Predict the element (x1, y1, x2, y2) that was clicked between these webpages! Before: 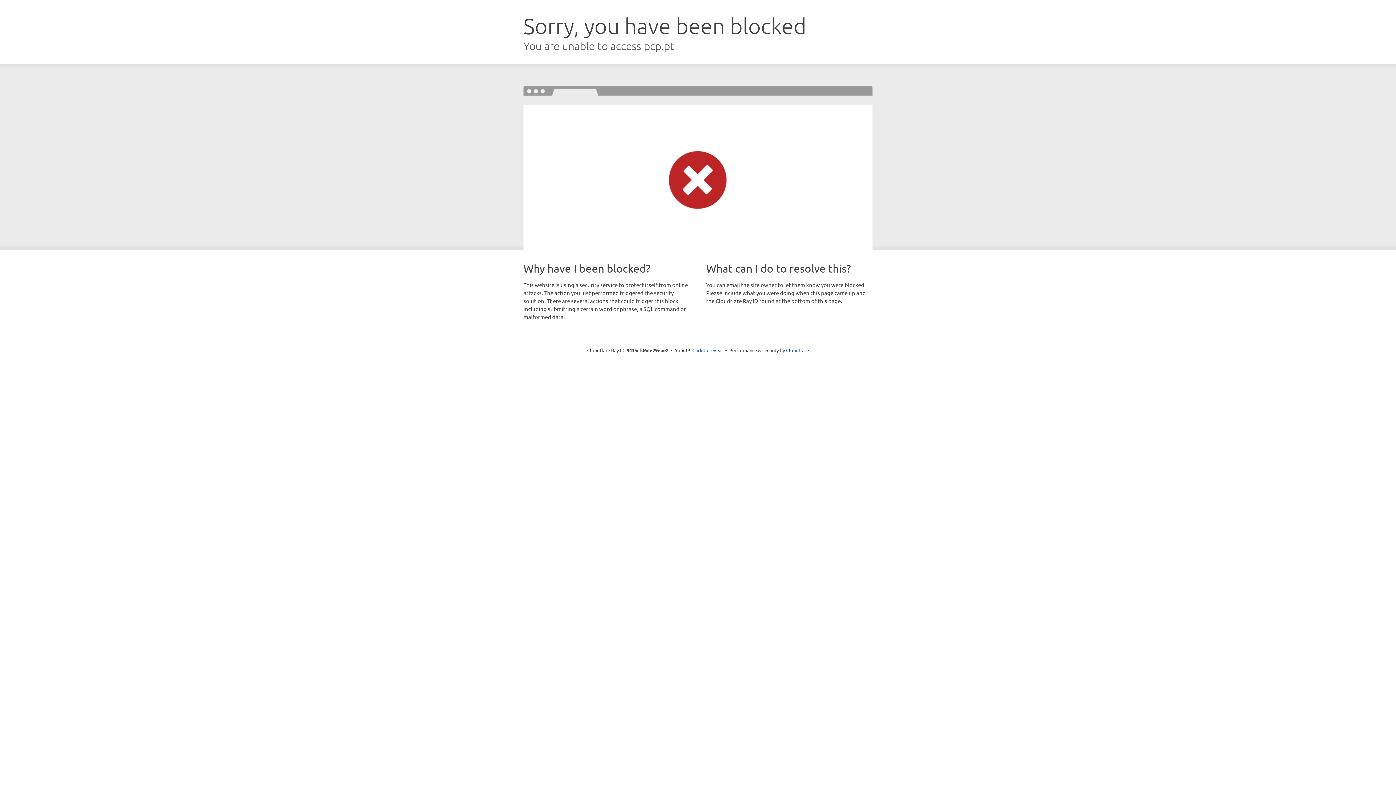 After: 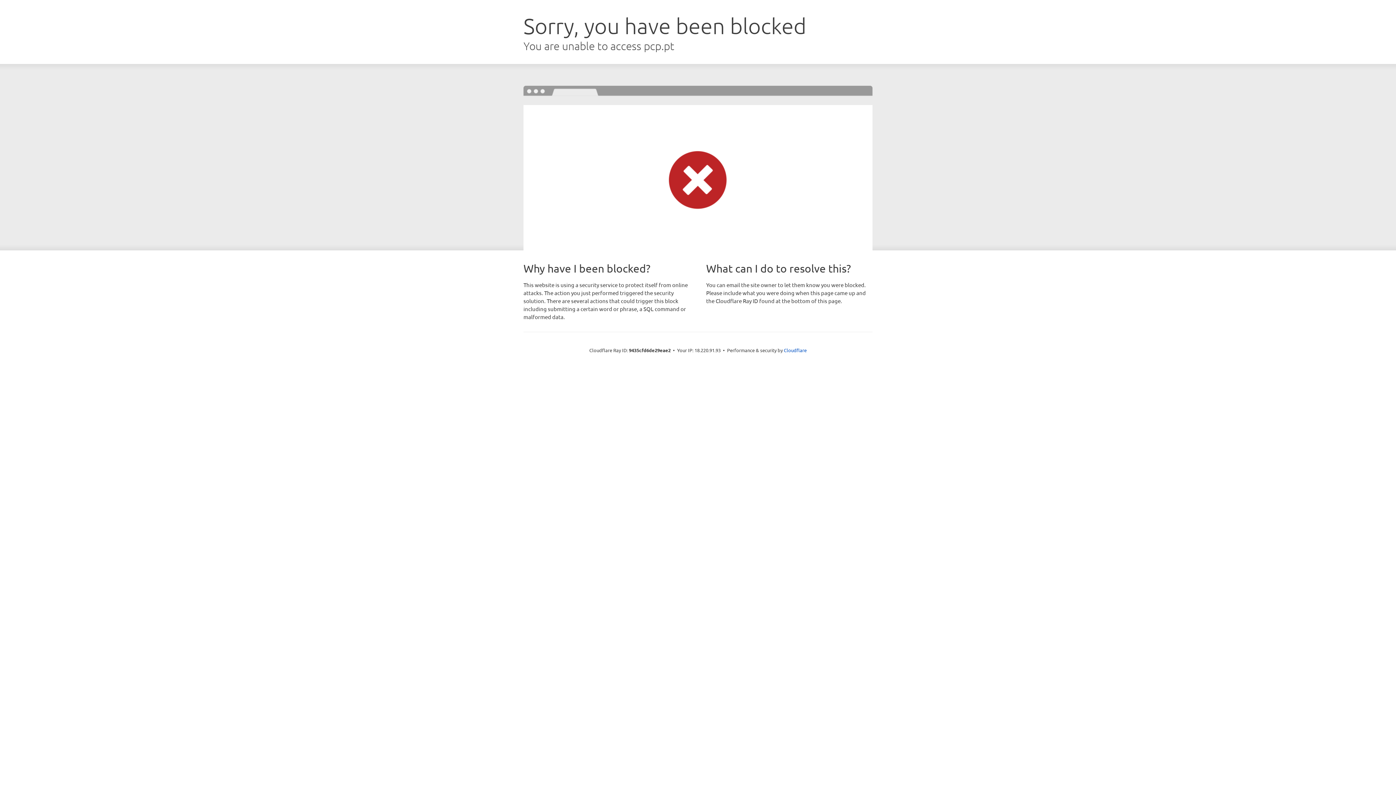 Action: label: Click to reveal bbox: (692, 346, 723, 353)